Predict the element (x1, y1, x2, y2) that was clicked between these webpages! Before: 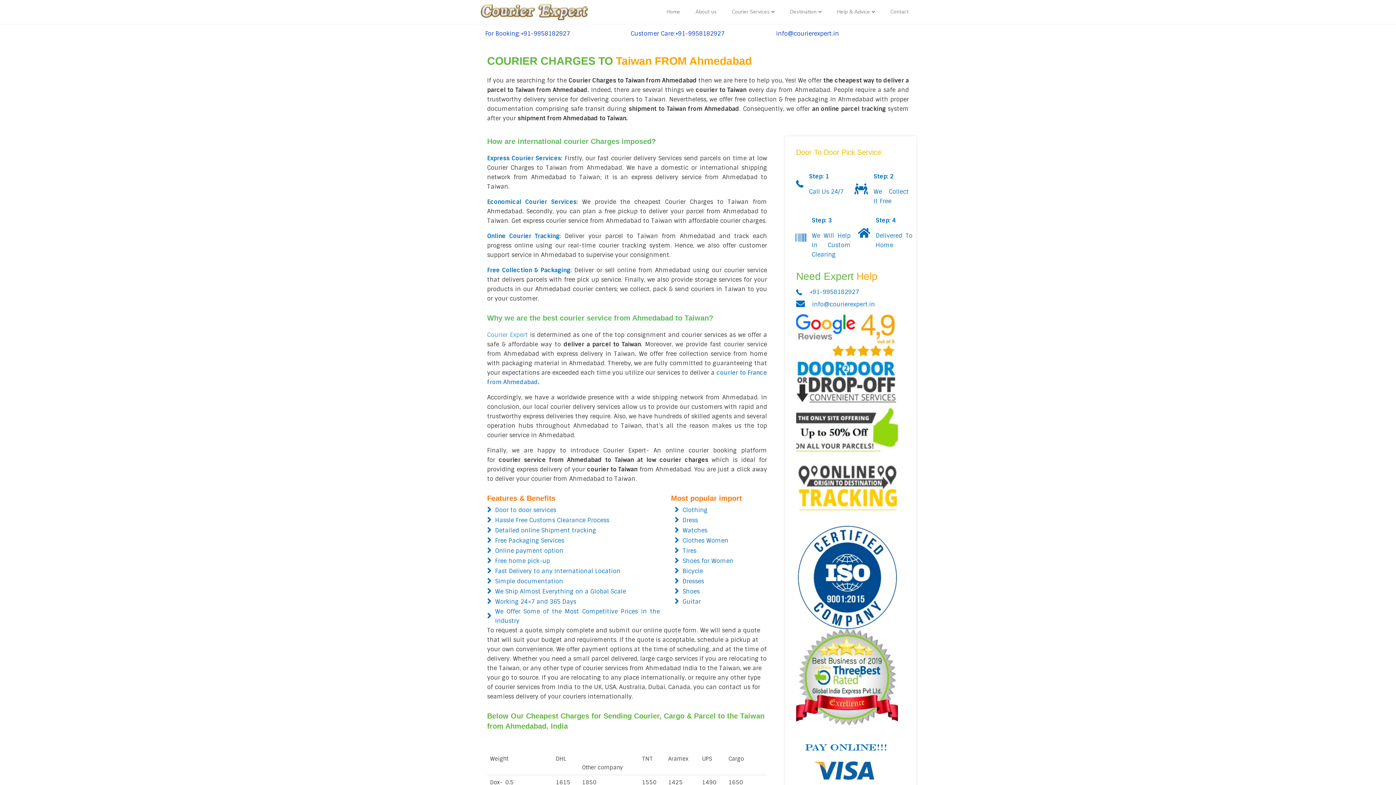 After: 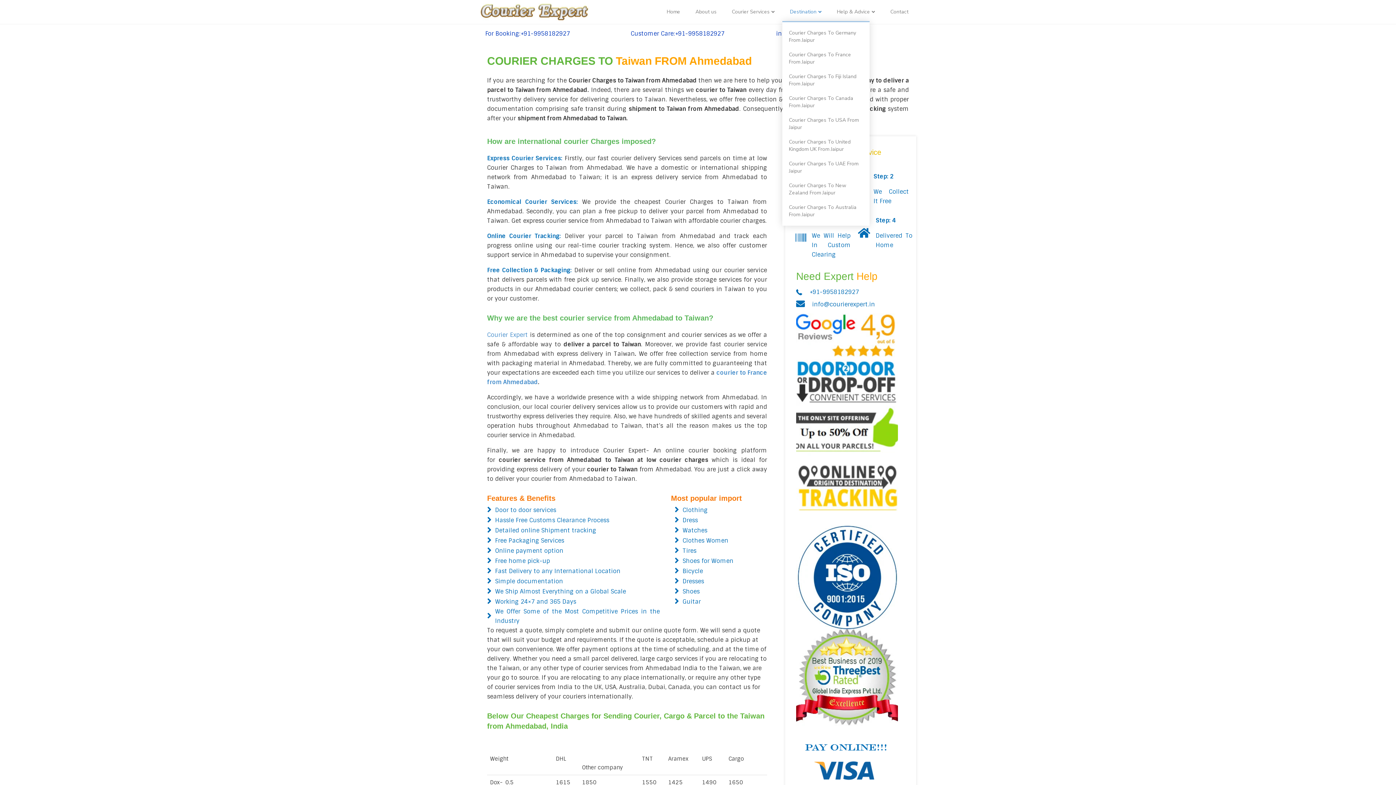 Action: bbox: (782, 2, 829, 21) label: Destination